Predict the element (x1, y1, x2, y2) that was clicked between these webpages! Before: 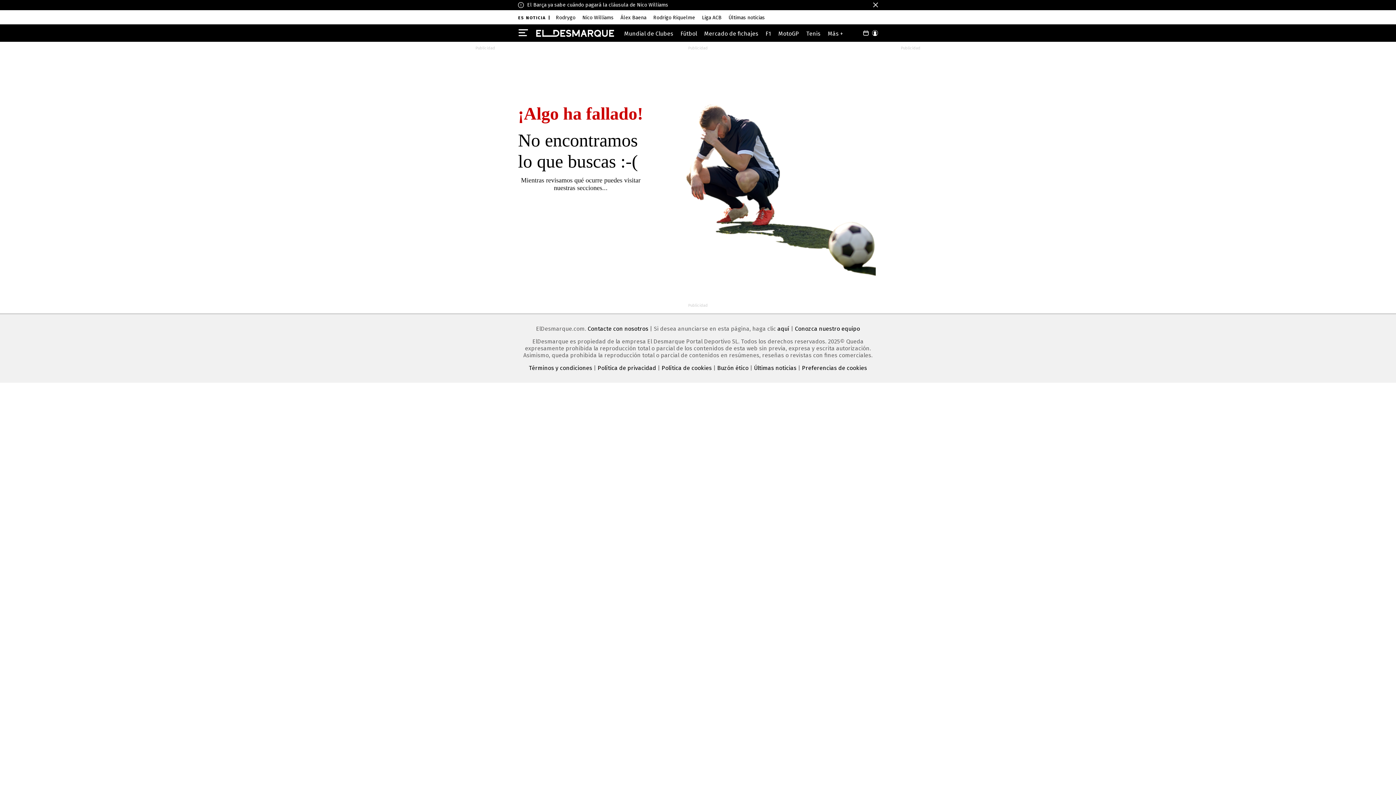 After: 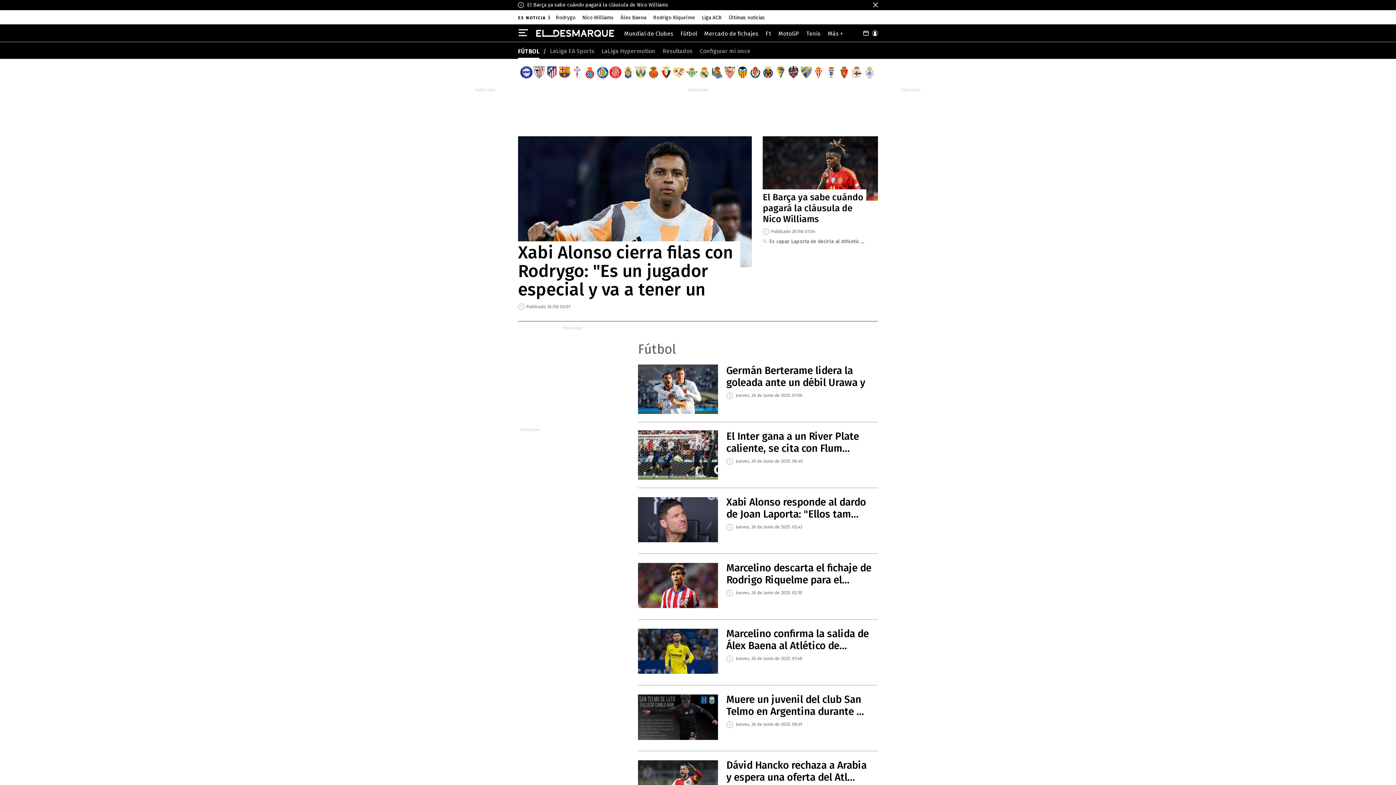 Action: label: Fútbol bbox: (680, 30, 697, 37)